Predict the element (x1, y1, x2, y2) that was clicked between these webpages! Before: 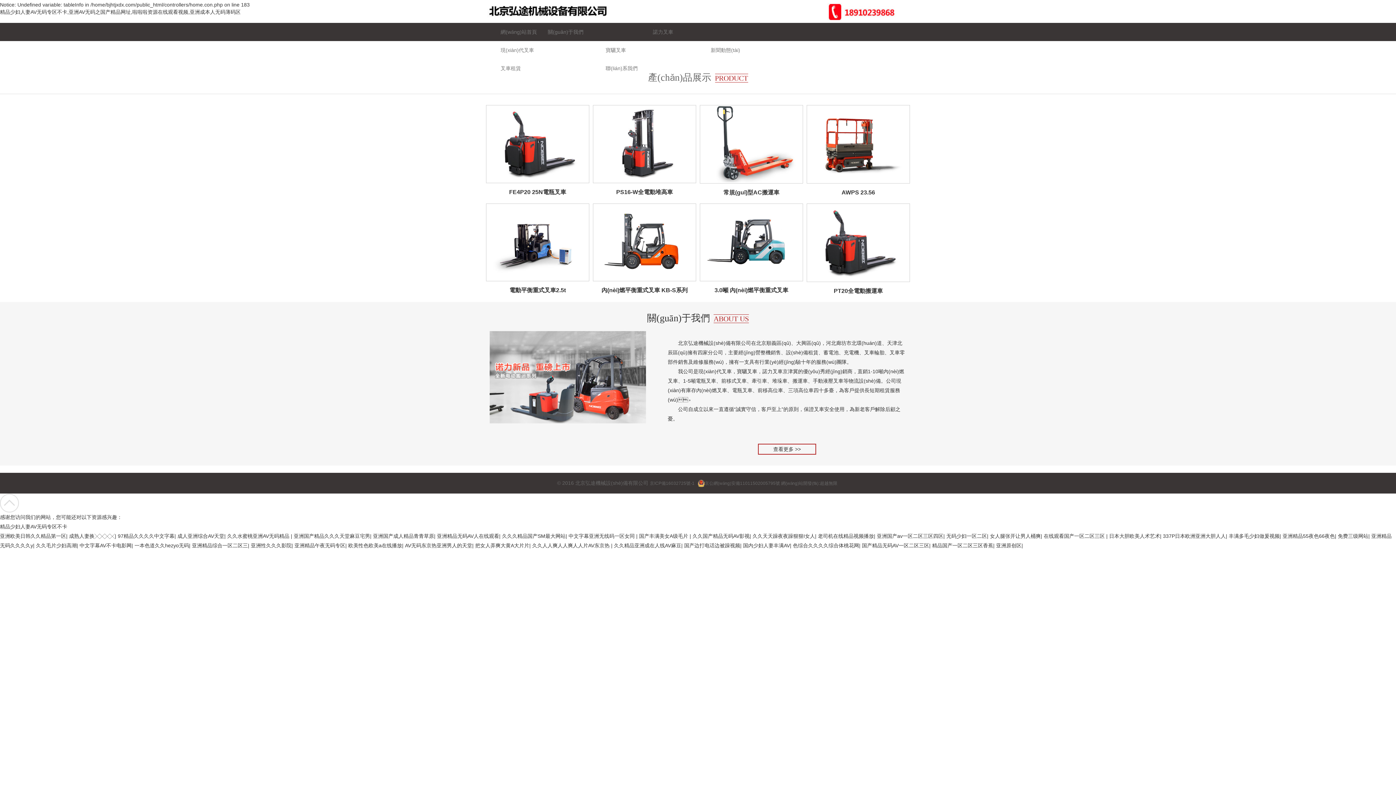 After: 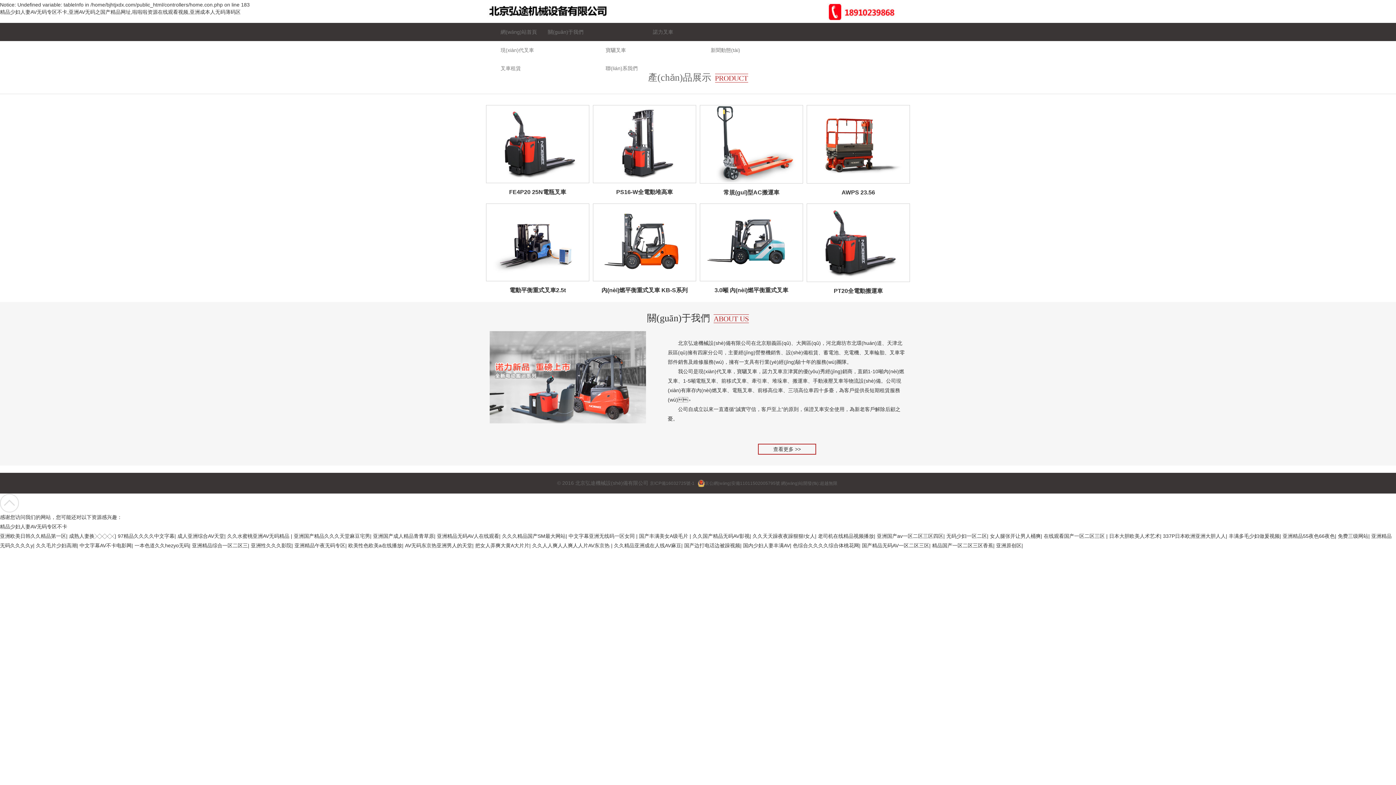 Action: bbox: (0, 493, 1396, 512)